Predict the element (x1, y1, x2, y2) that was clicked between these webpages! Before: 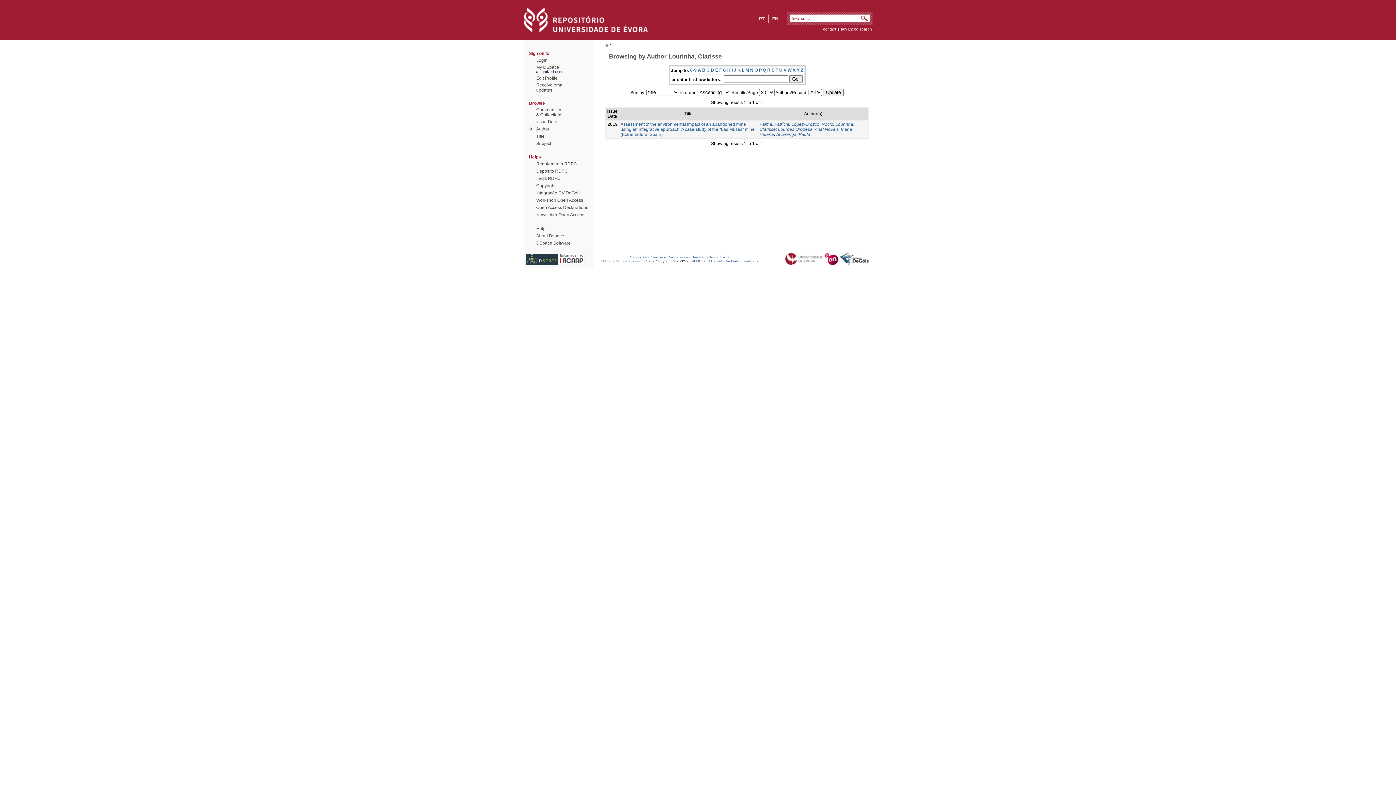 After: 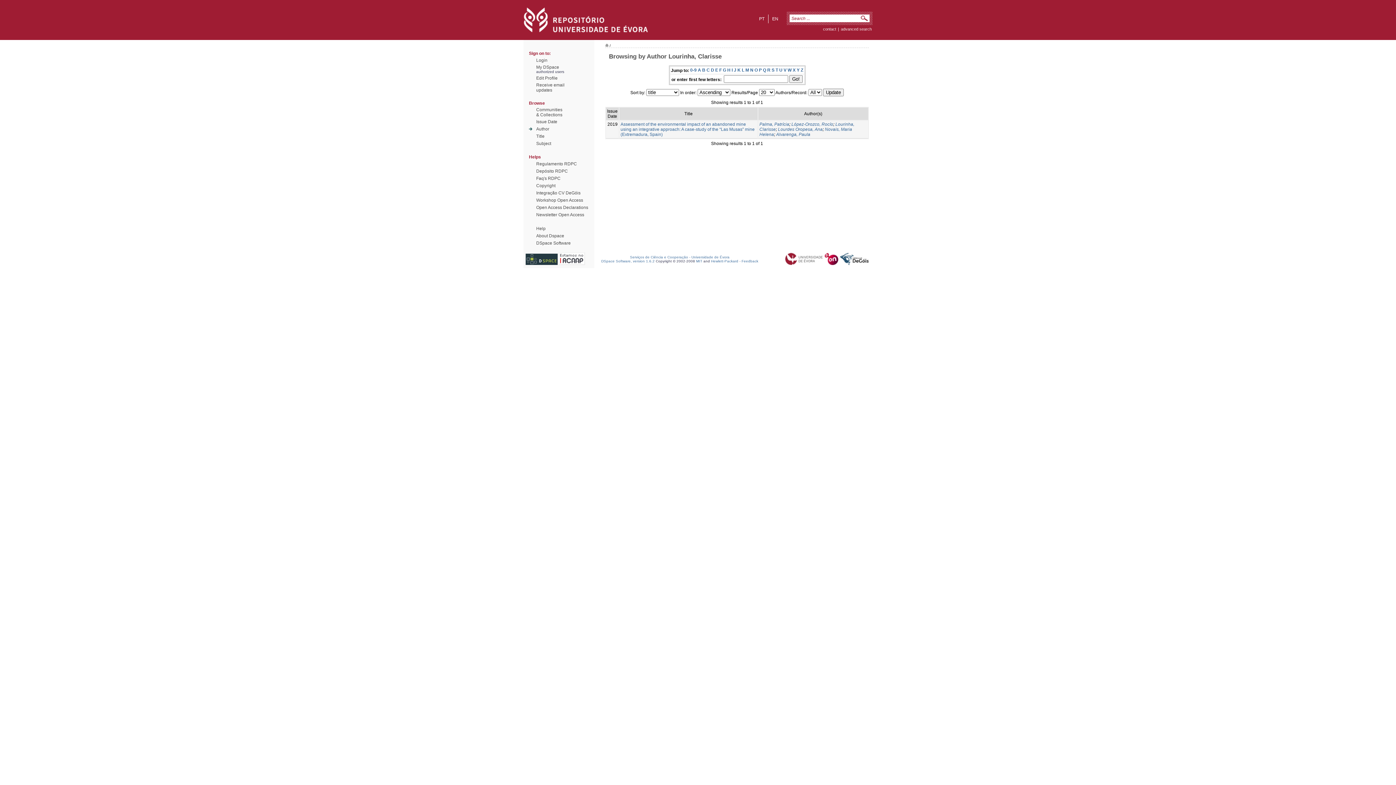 Action: label: Z bbox: (800, 67, 803, 72)